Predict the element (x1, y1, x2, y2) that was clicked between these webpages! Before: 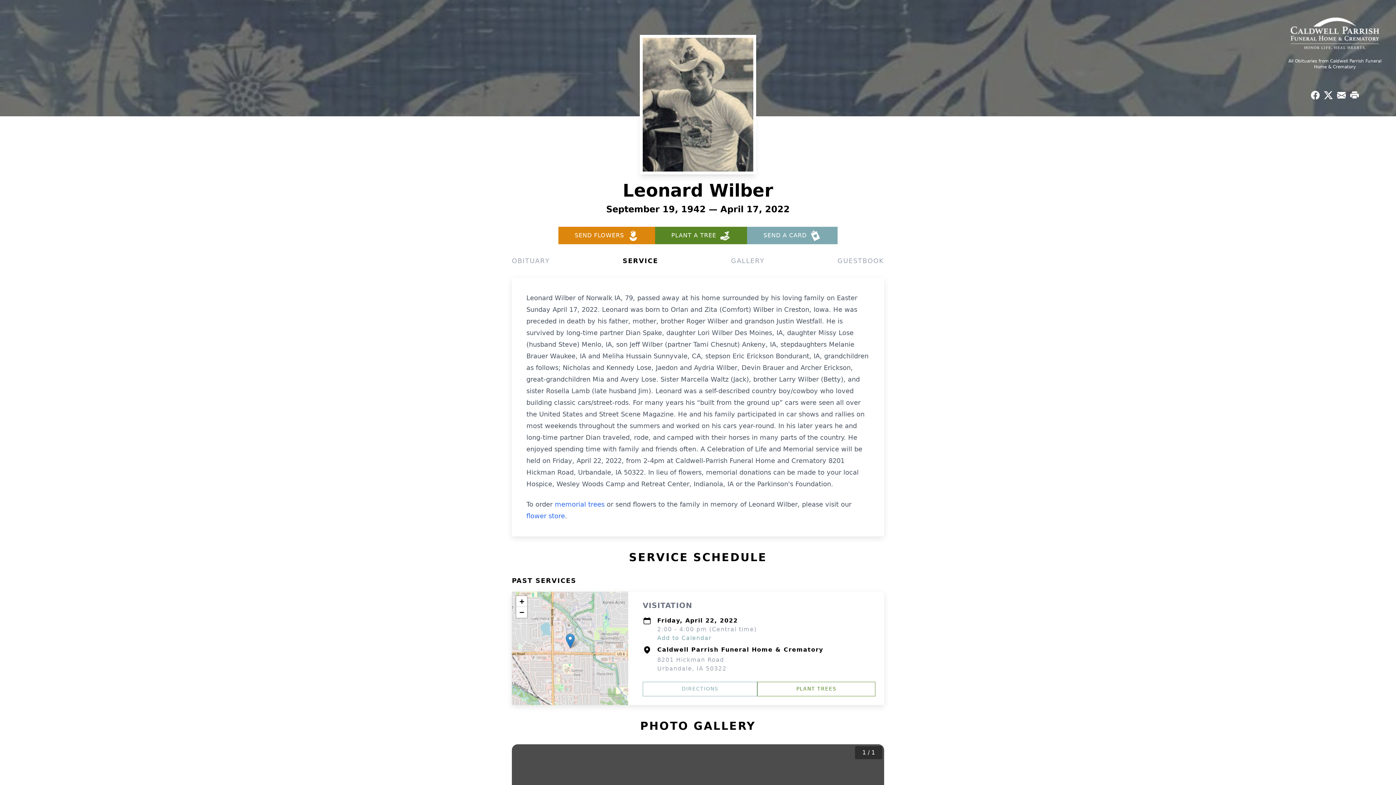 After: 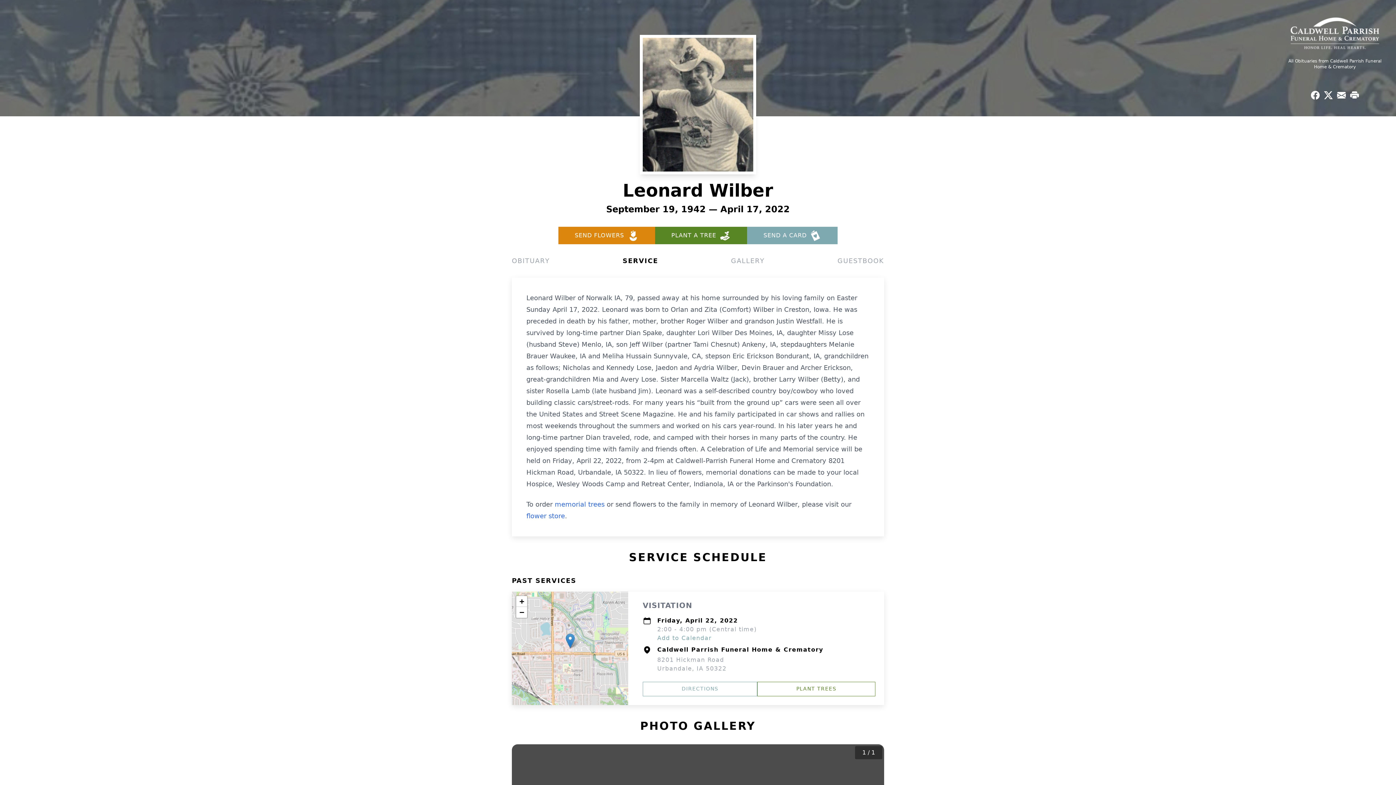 Action: bbox: (655, 226, 747, 244) label: PLANT A TREE